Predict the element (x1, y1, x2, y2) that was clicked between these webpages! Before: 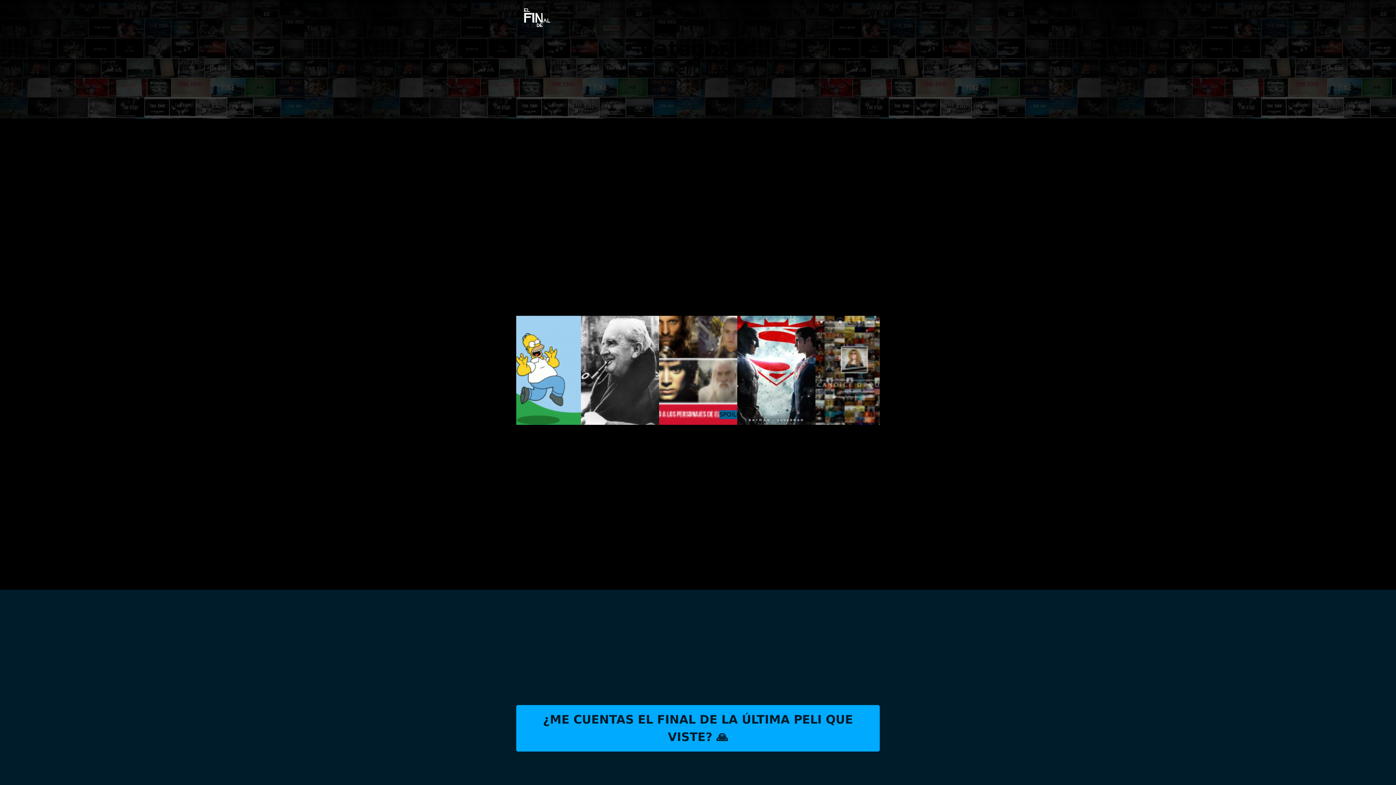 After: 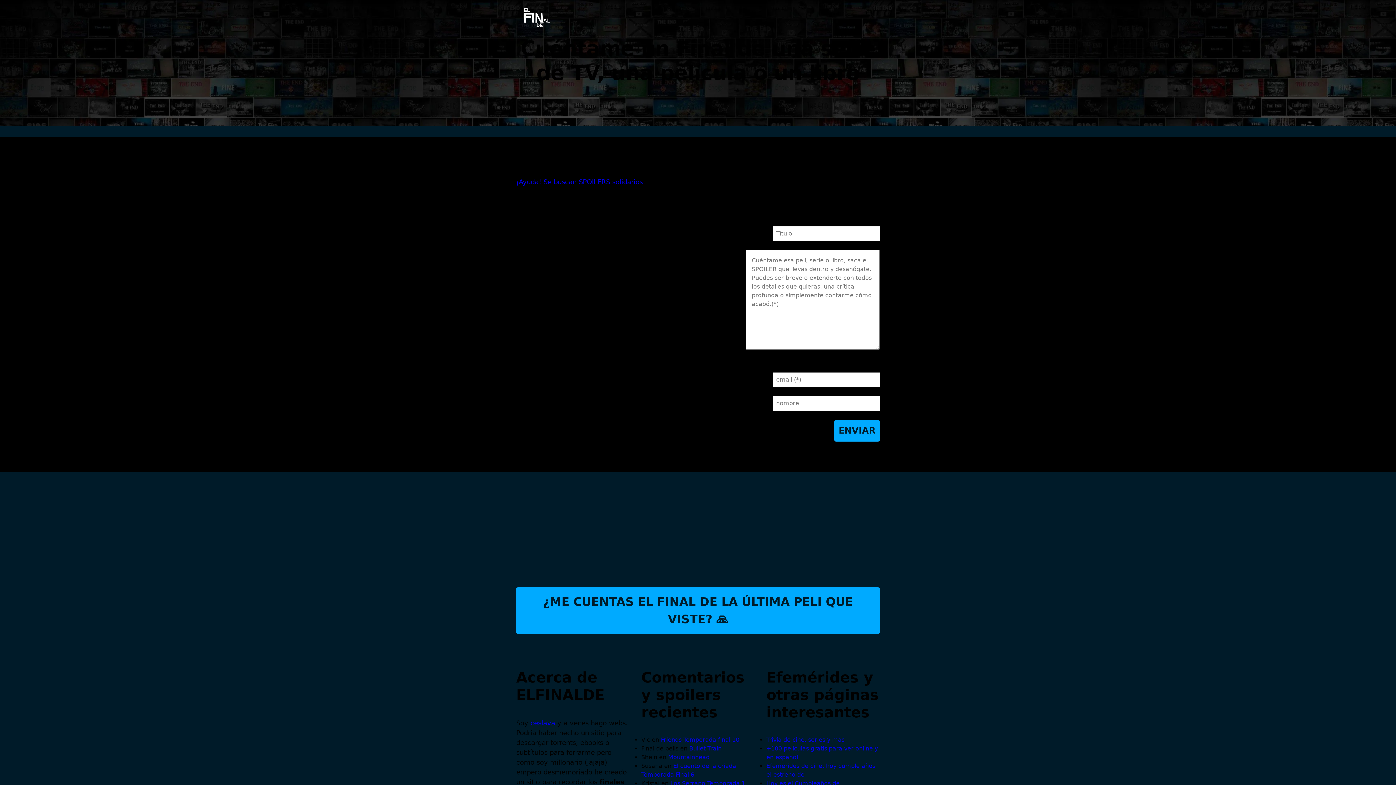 Action: bbox: (516, 705, 880, 751) label: ¿ME CUENTAS EL FINAL DE LA ÚLTIMA PELI QUE VISTE? 🙏